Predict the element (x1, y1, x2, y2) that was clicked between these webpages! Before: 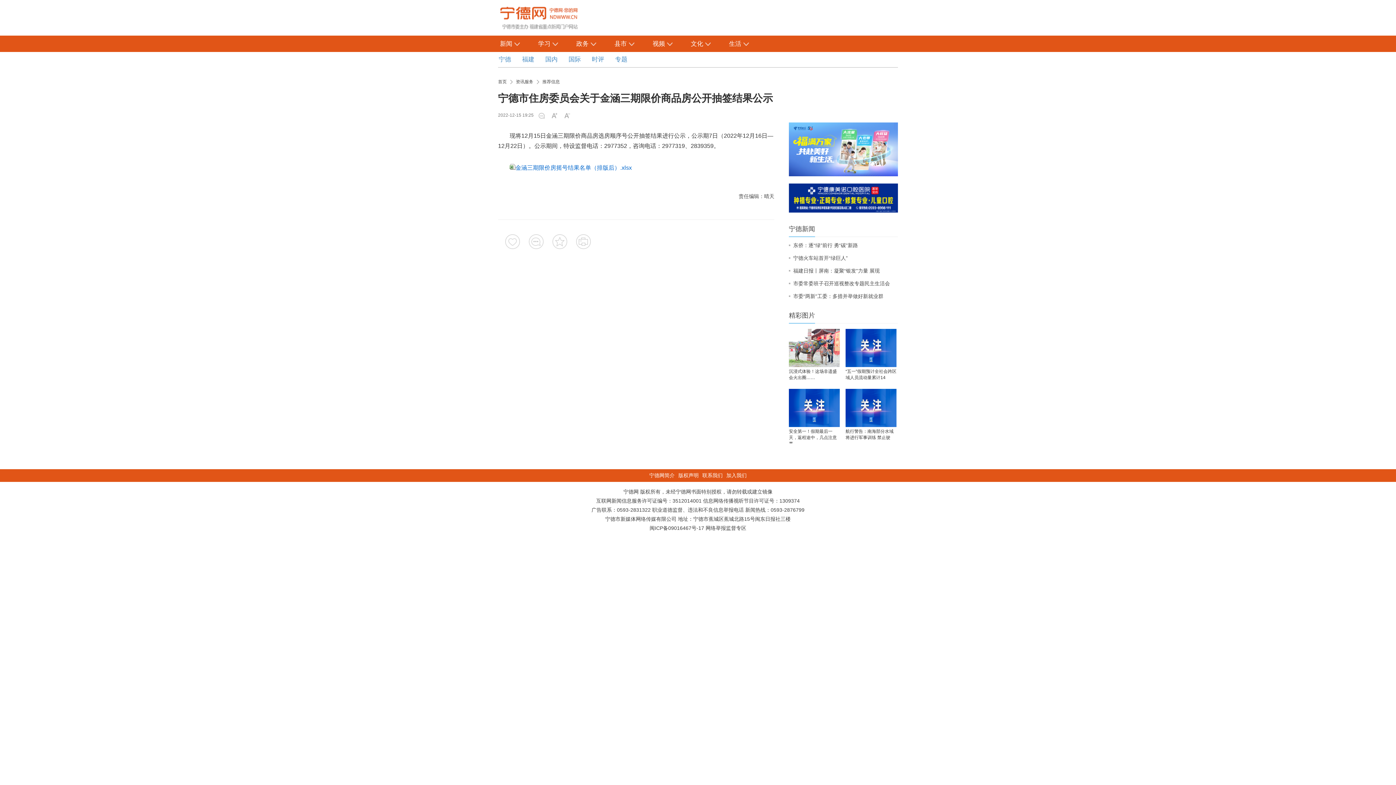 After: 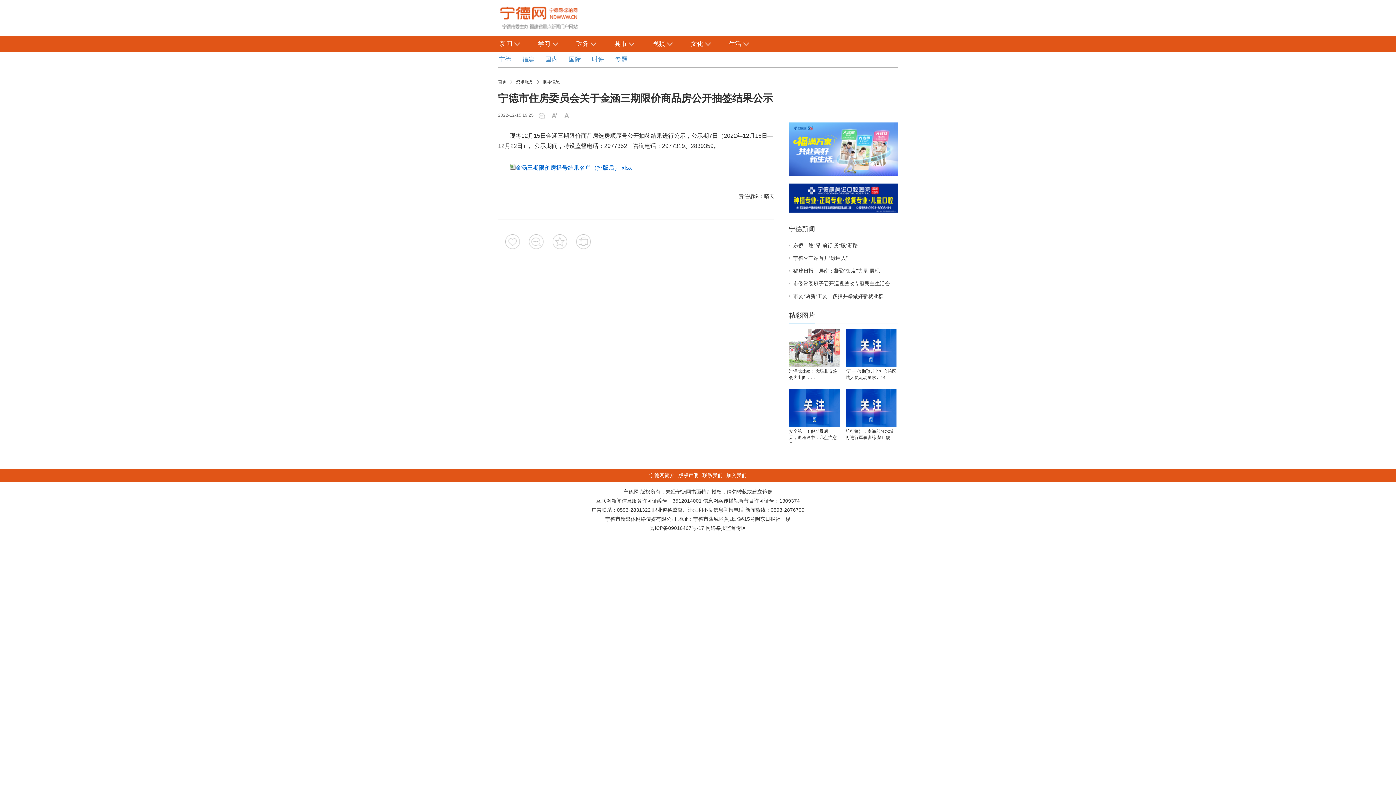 Action: bbox: (789, 367, 840, 385) label: 沉浸式体验！这场非遗盛会火出圈……